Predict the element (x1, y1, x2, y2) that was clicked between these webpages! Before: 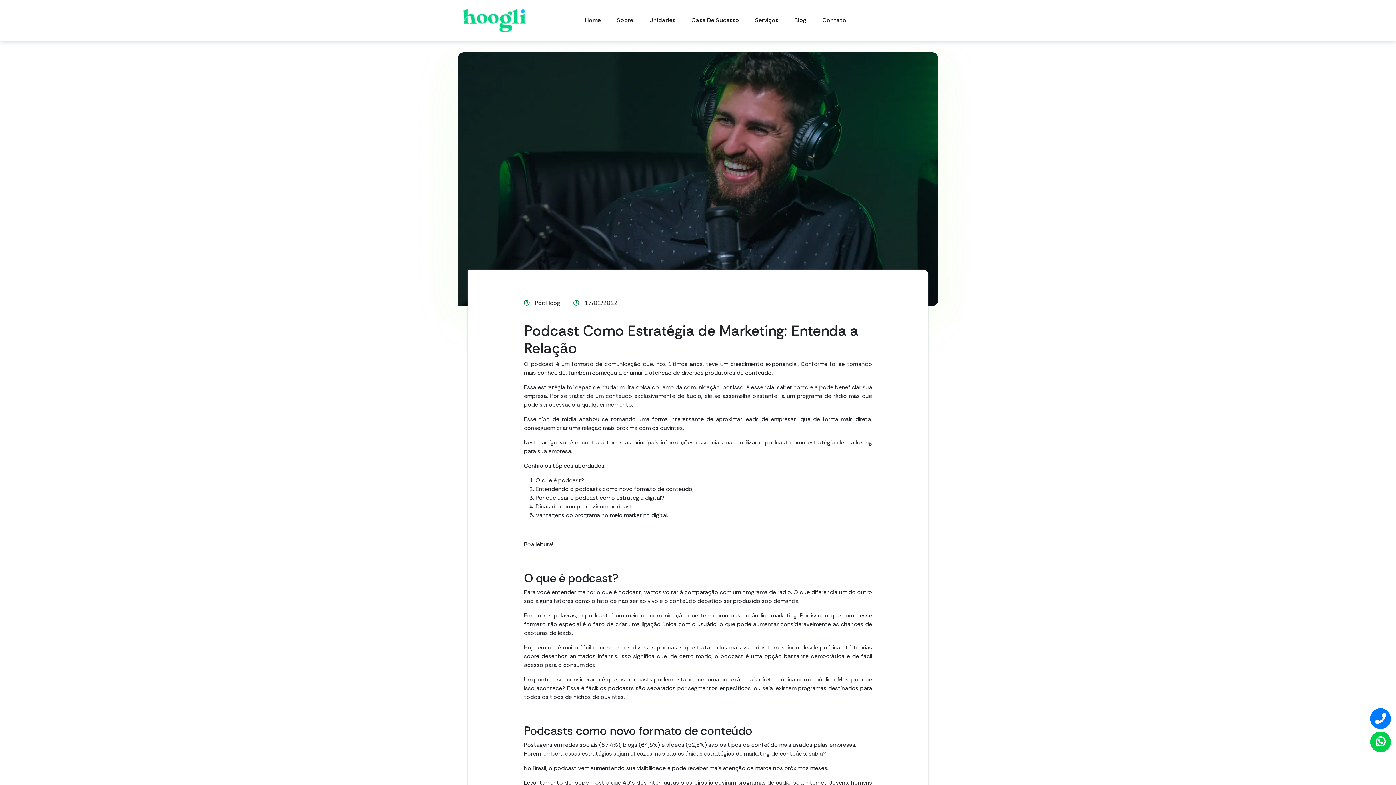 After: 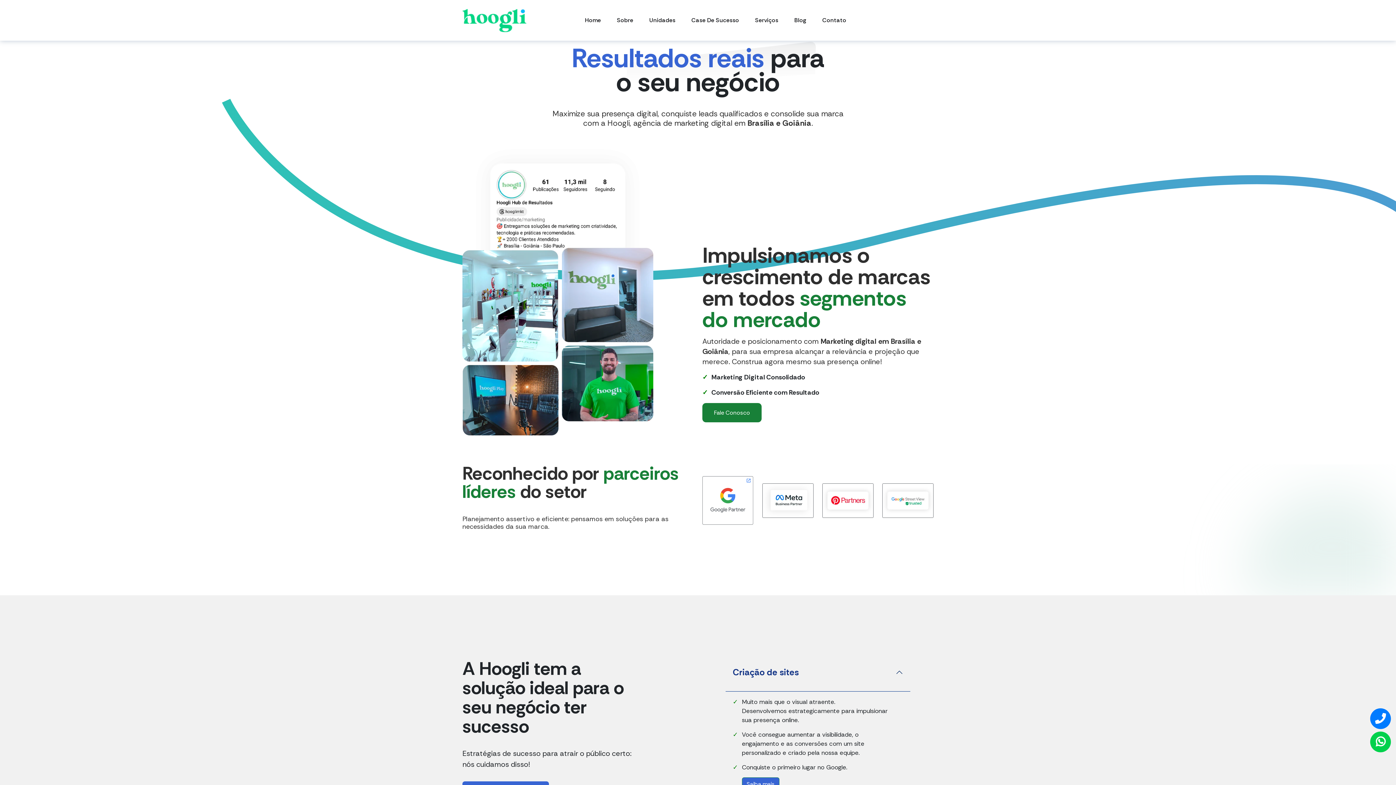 Action: bbox: (585, 5, 601, 34) label: Home